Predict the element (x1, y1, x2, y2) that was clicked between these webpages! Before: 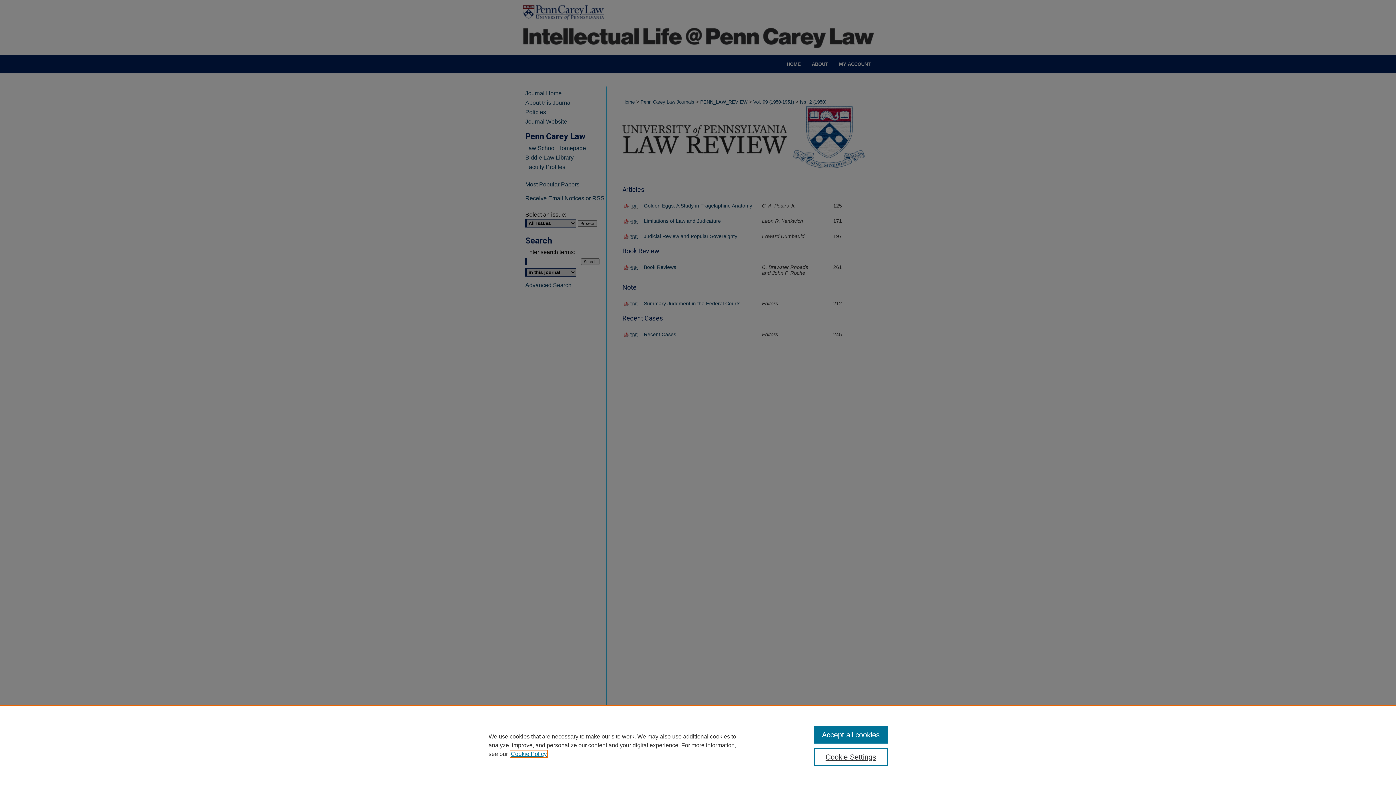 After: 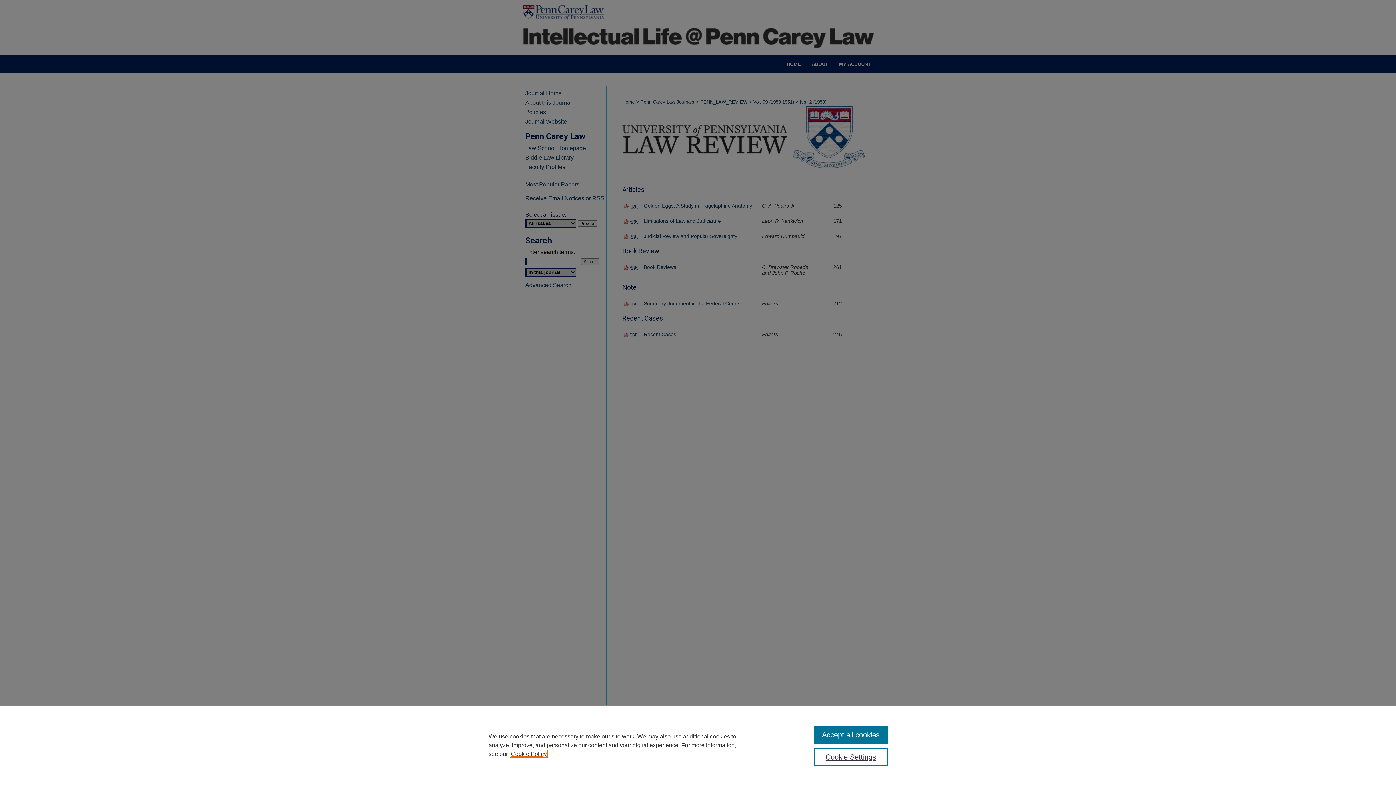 Action: bbox: (510, 751, 546, 757) label: , opens in a new tab